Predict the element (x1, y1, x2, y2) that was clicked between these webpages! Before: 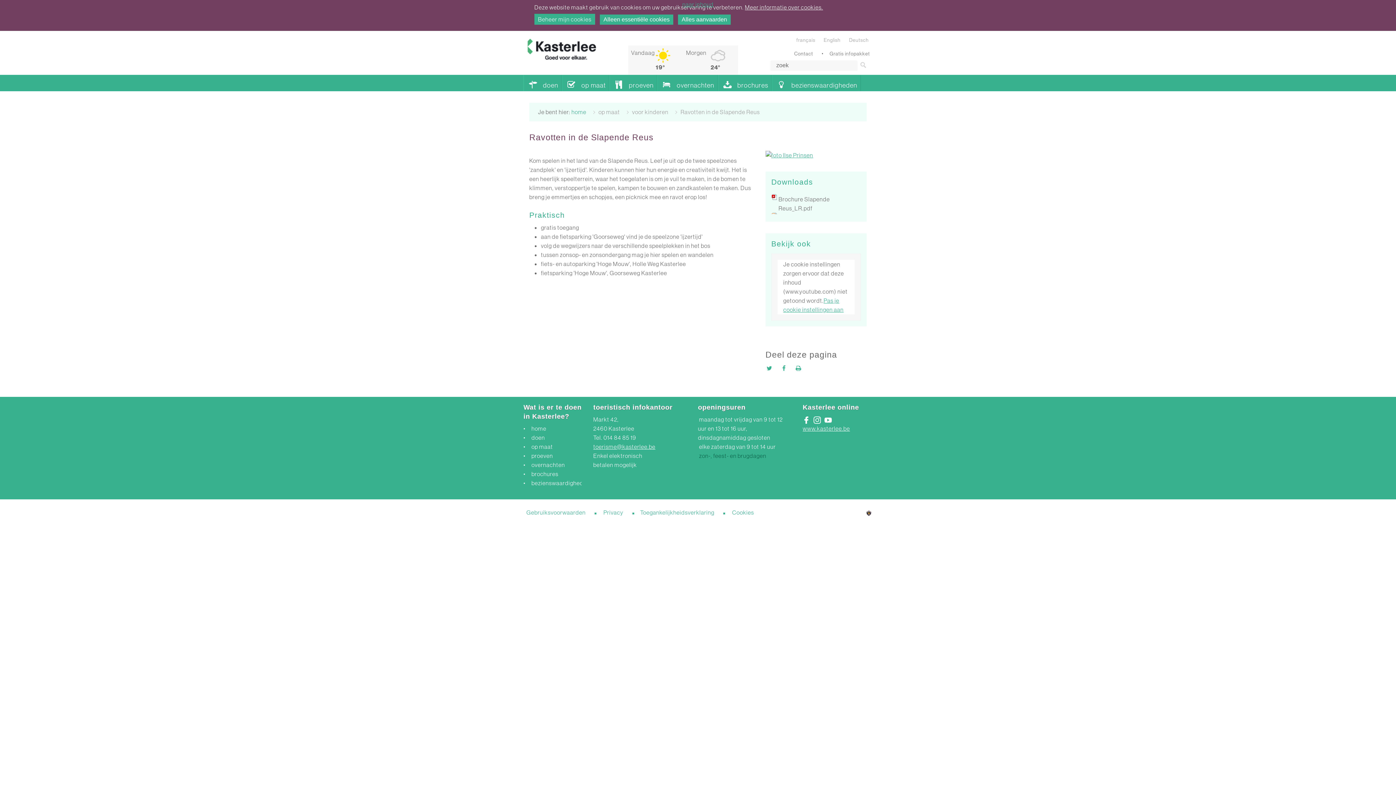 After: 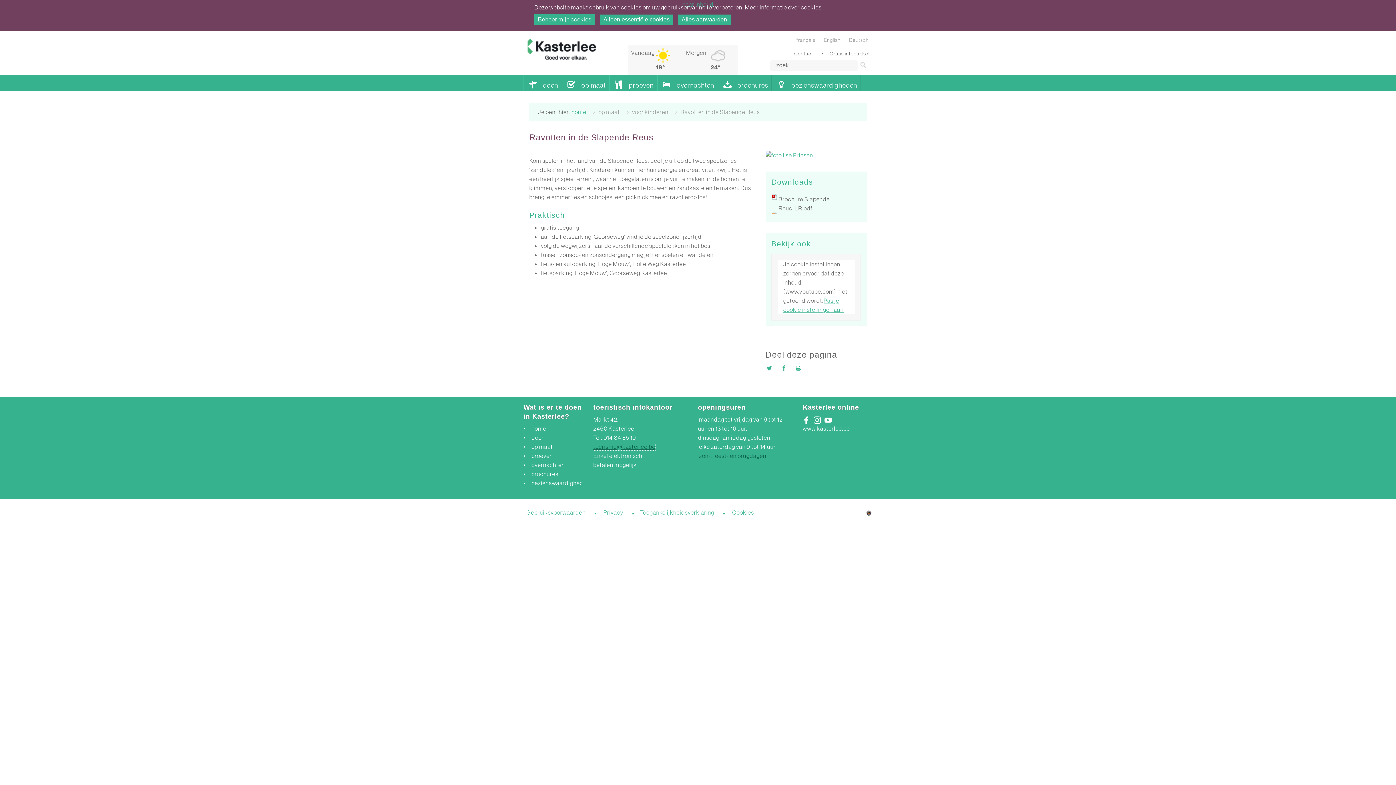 Action: label: toerisme@kasterlee.be bbox: (593, 443, 655, 450)